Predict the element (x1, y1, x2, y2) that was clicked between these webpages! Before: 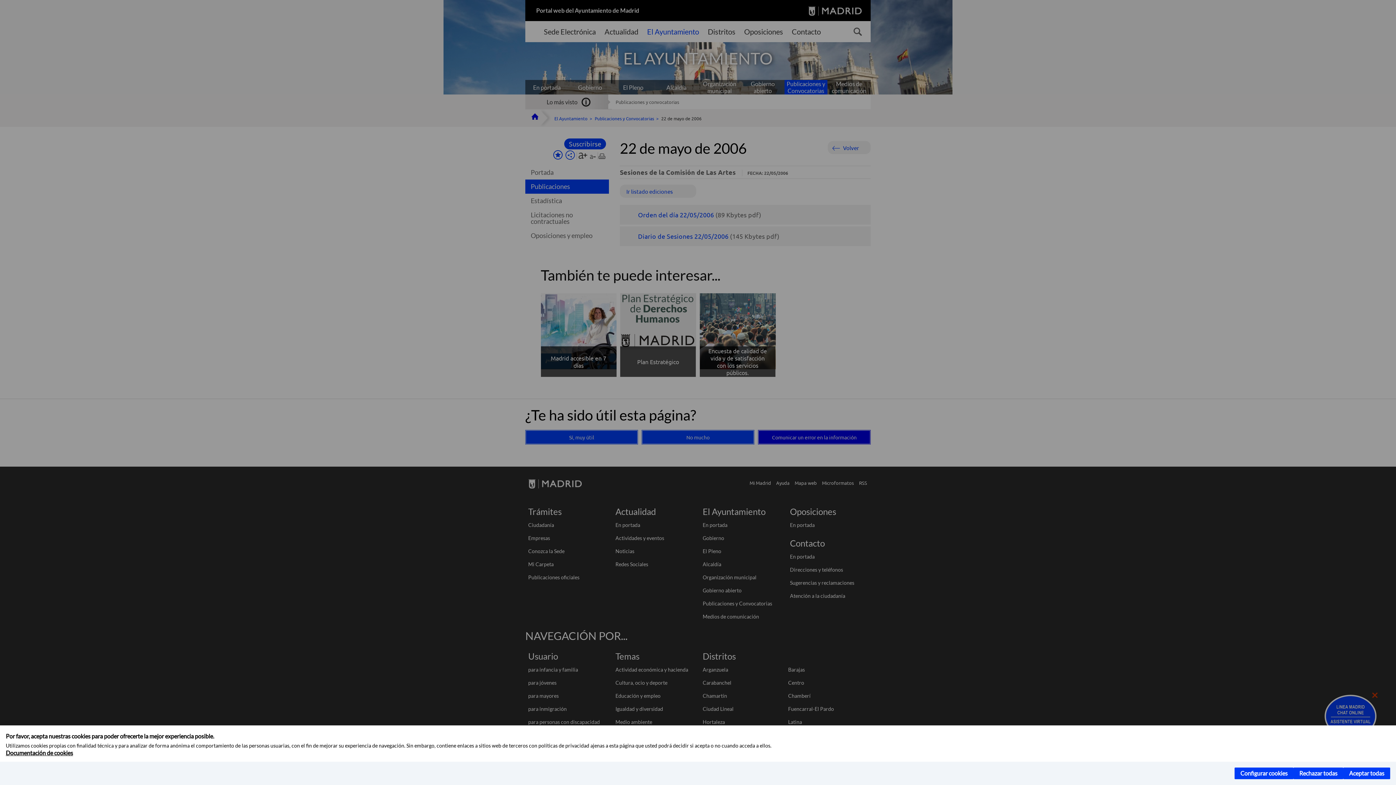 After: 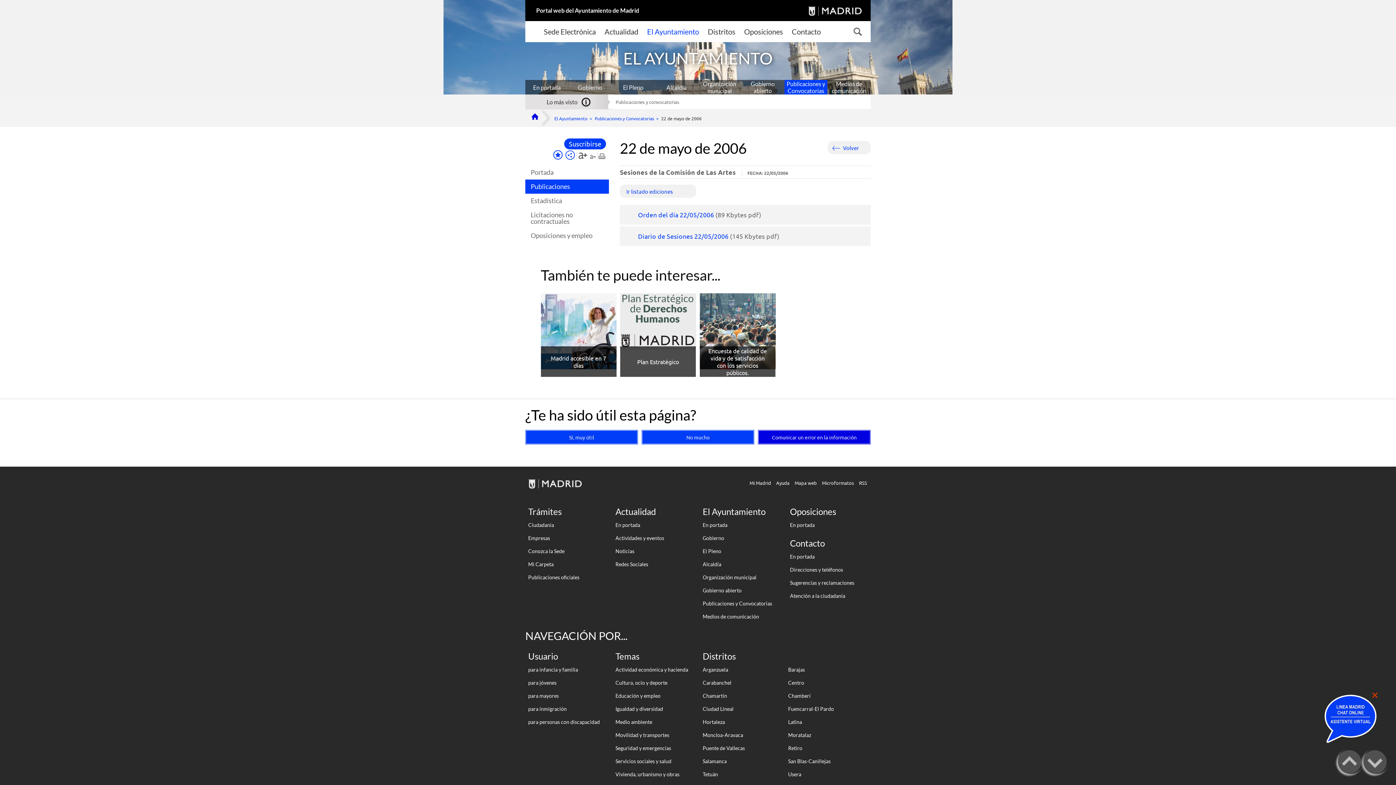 Action: bbox: (1293, 768, 1343, 779) label: Rechazar todas